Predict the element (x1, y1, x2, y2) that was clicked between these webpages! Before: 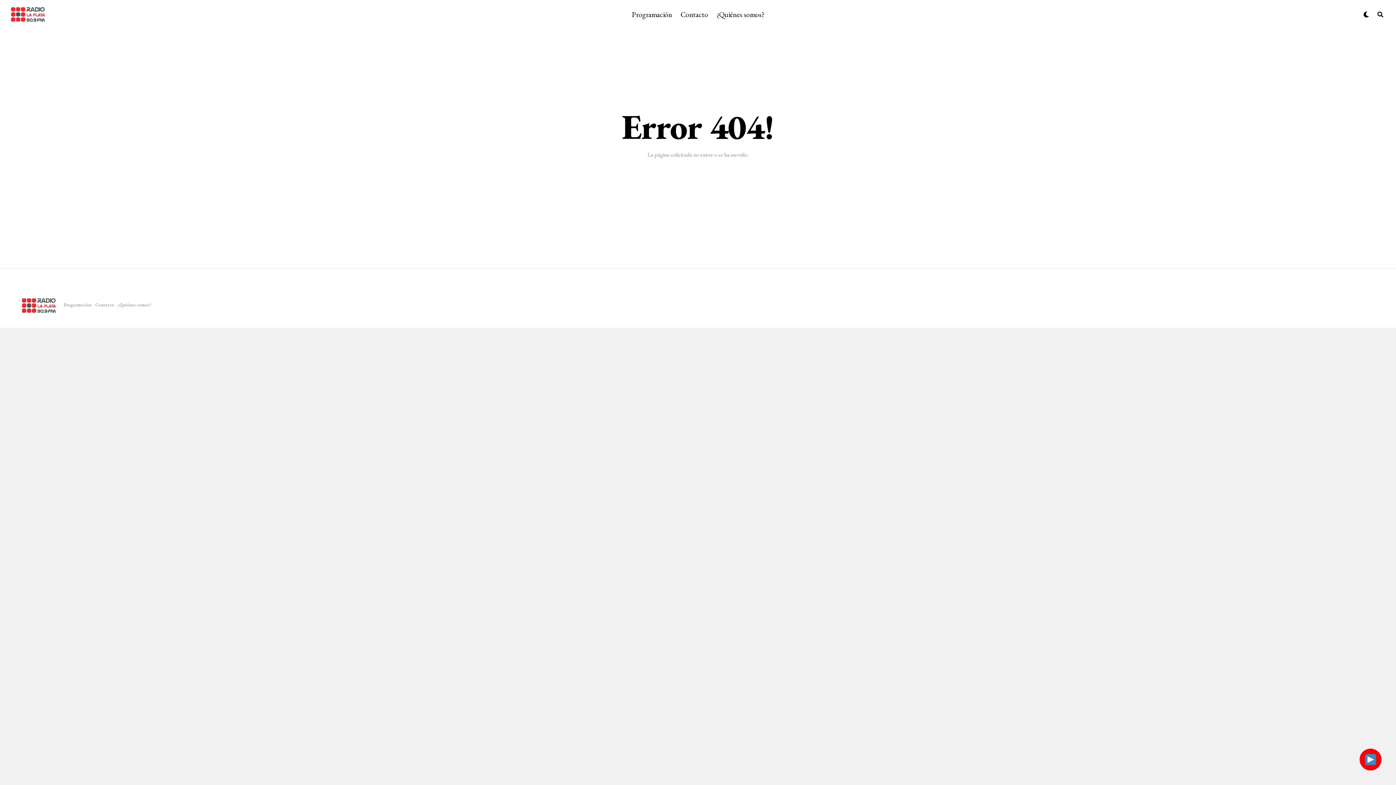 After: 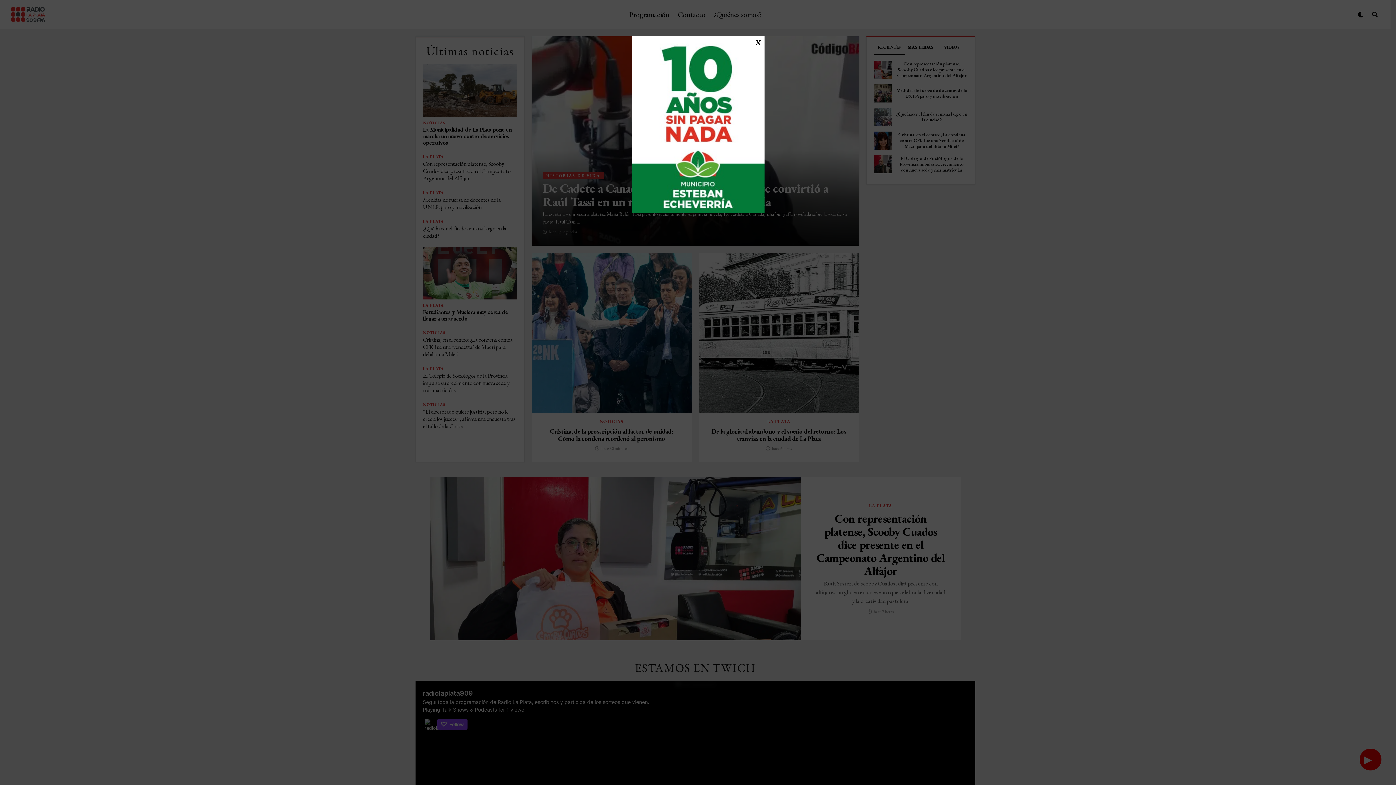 Action: bbox: (10, 6, 45, 22)